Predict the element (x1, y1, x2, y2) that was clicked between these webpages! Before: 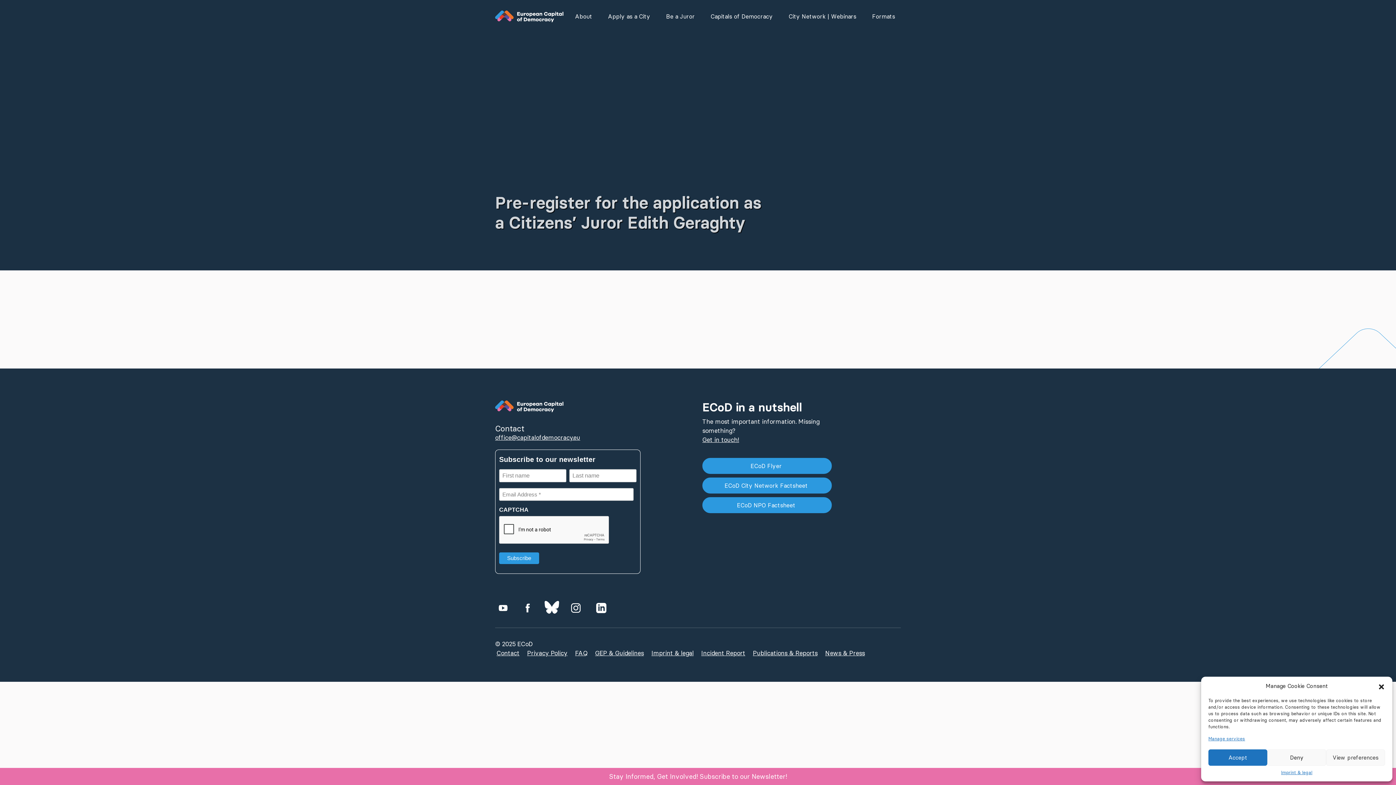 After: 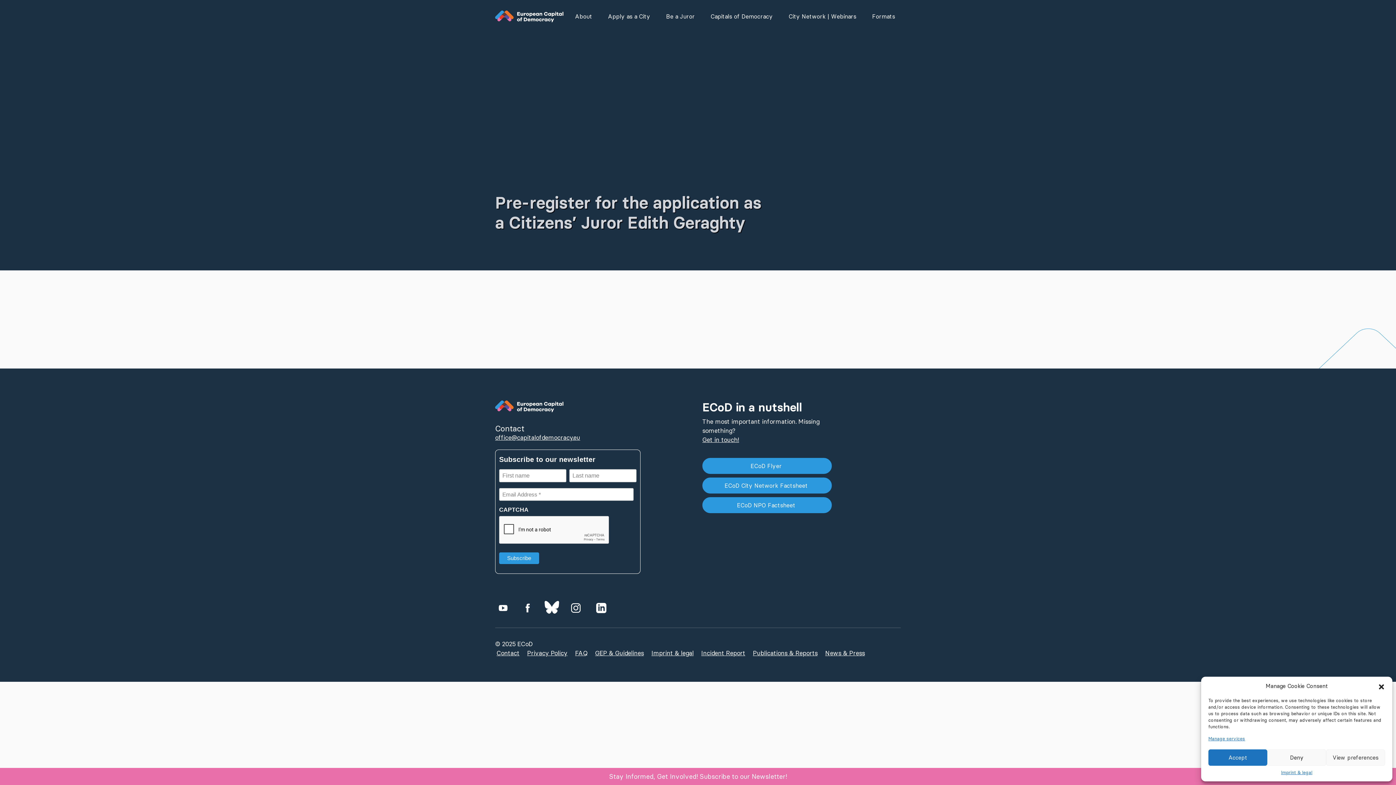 Action: bbox: (540, 600, 563, 616)